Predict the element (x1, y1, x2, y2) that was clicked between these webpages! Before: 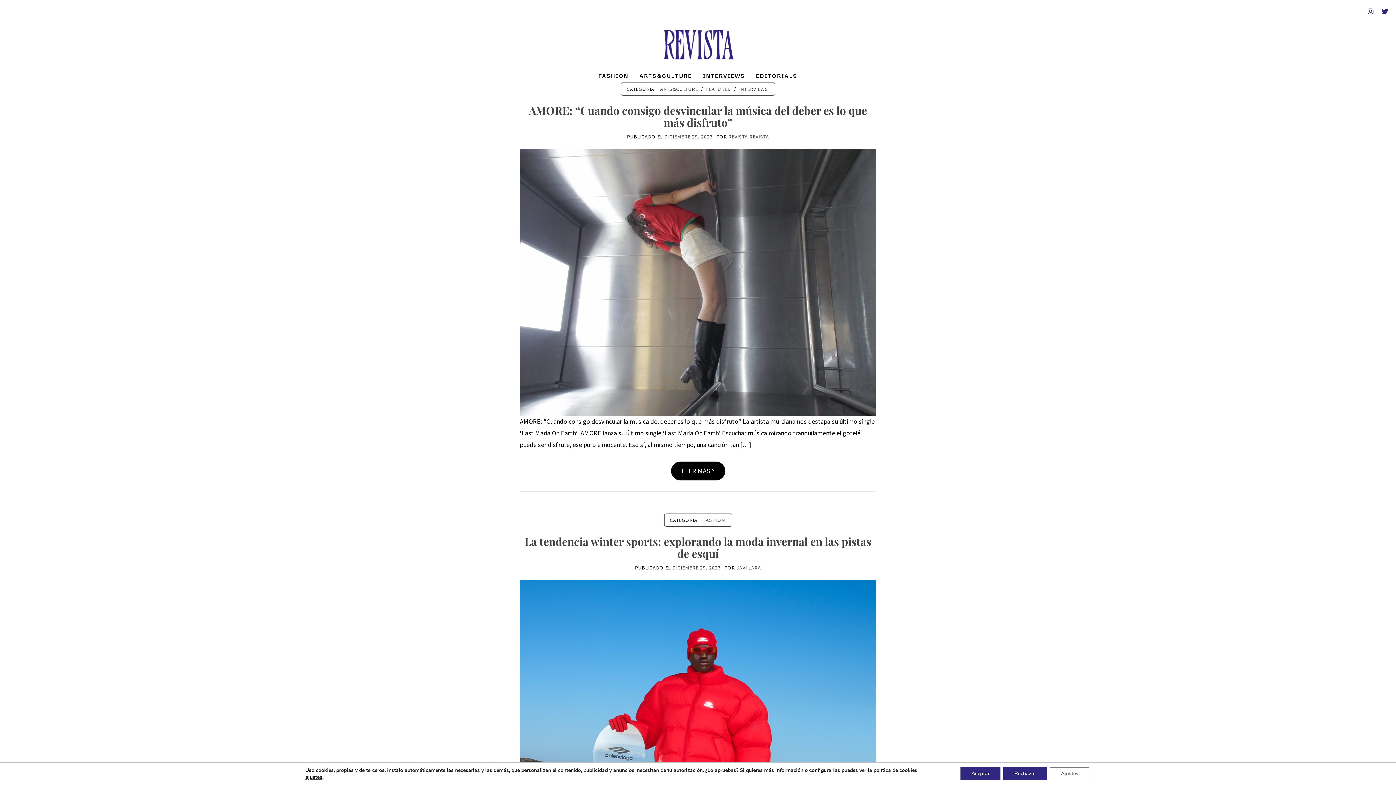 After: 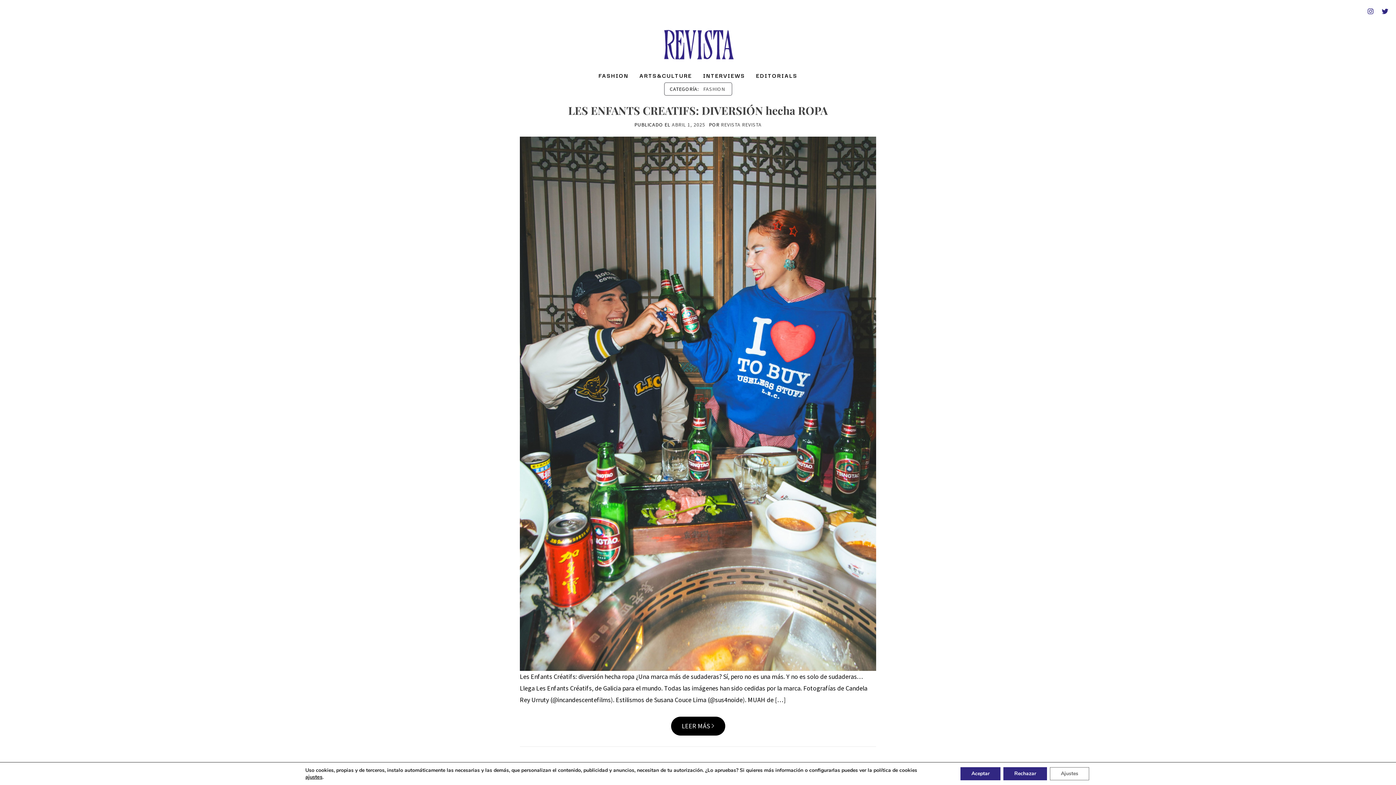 Action: bbox: (700, 514, 728, 526) label: FASHION